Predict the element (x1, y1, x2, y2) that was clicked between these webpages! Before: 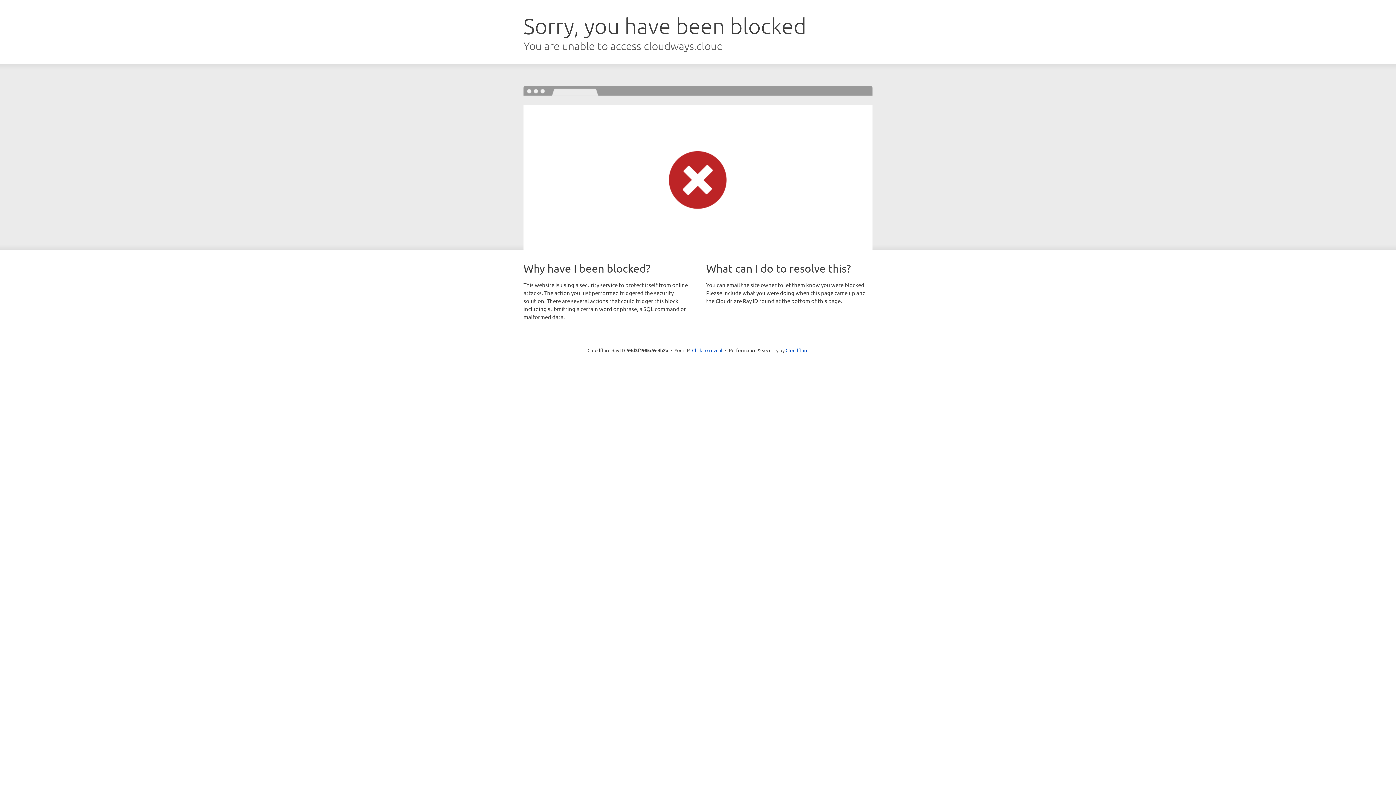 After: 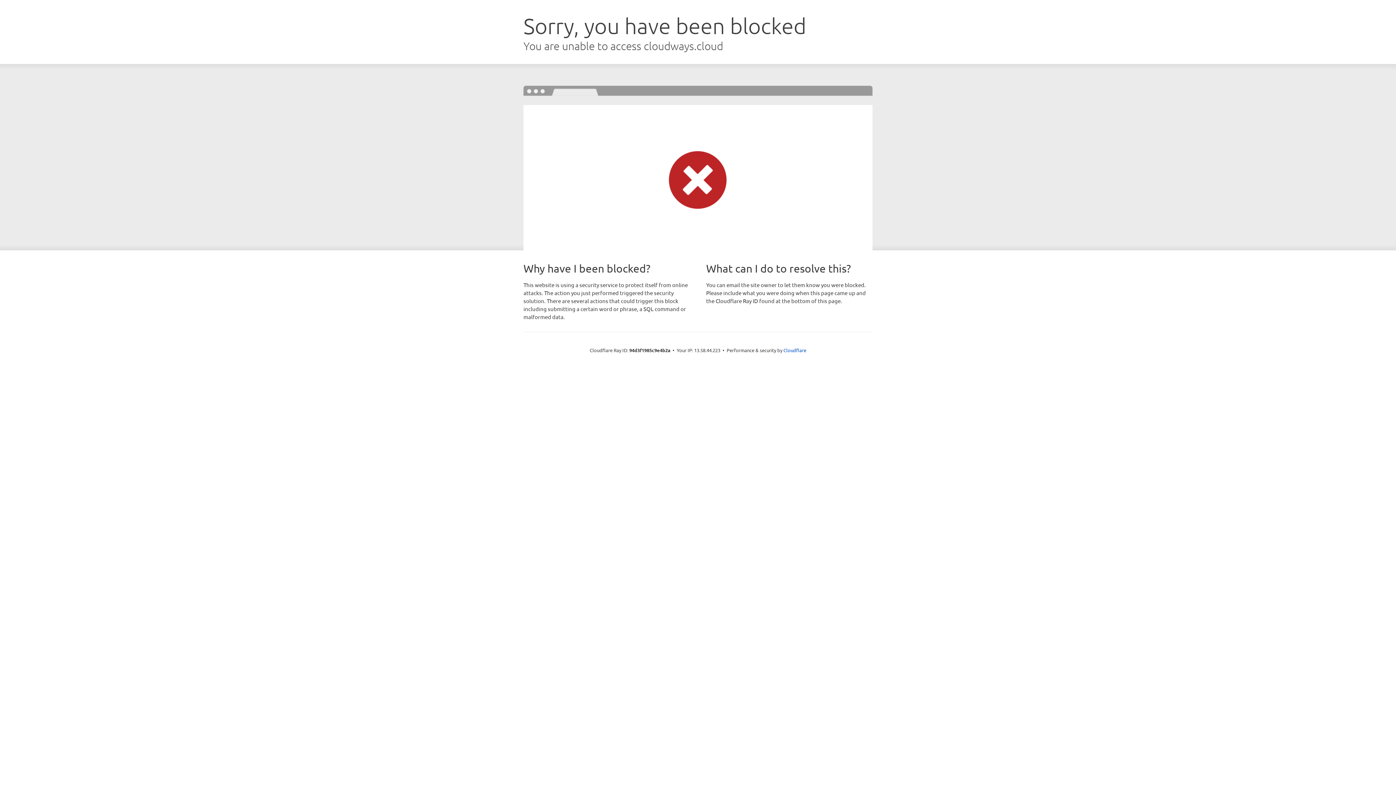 Action: label: Click to reveal bbox: (692, 346, 722, 353)